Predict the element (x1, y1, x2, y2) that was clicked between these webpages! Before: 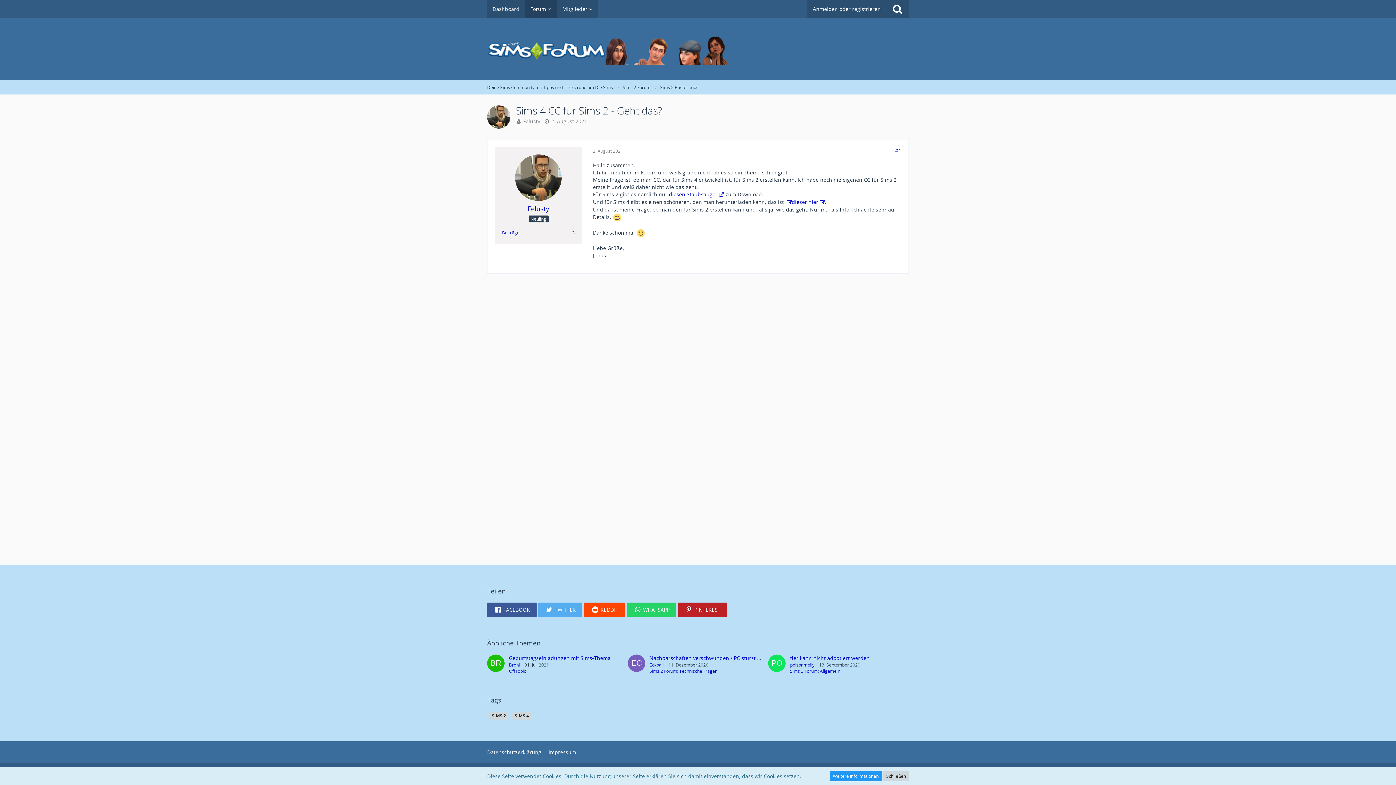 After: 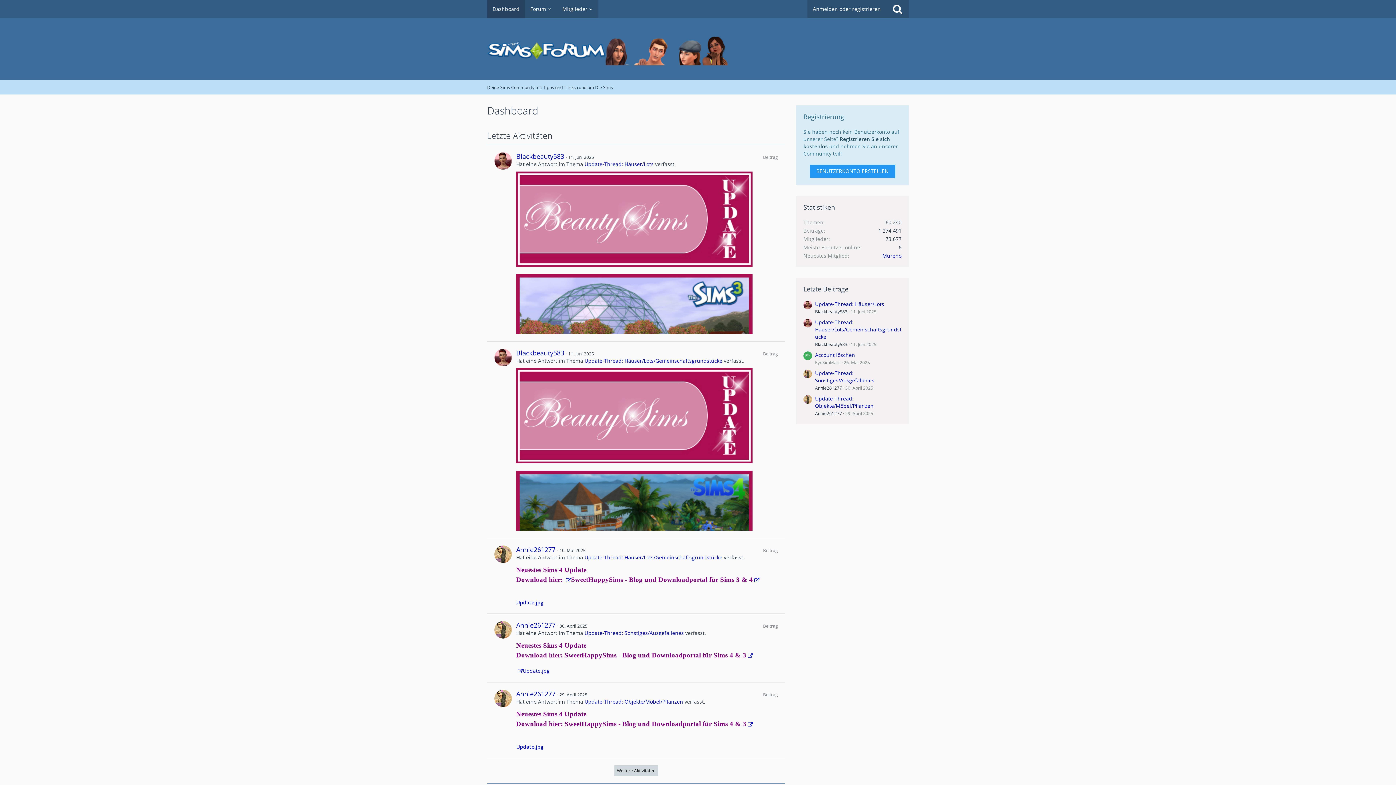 Action: label: Dashboard bbox: (487, 0, 525, 18)